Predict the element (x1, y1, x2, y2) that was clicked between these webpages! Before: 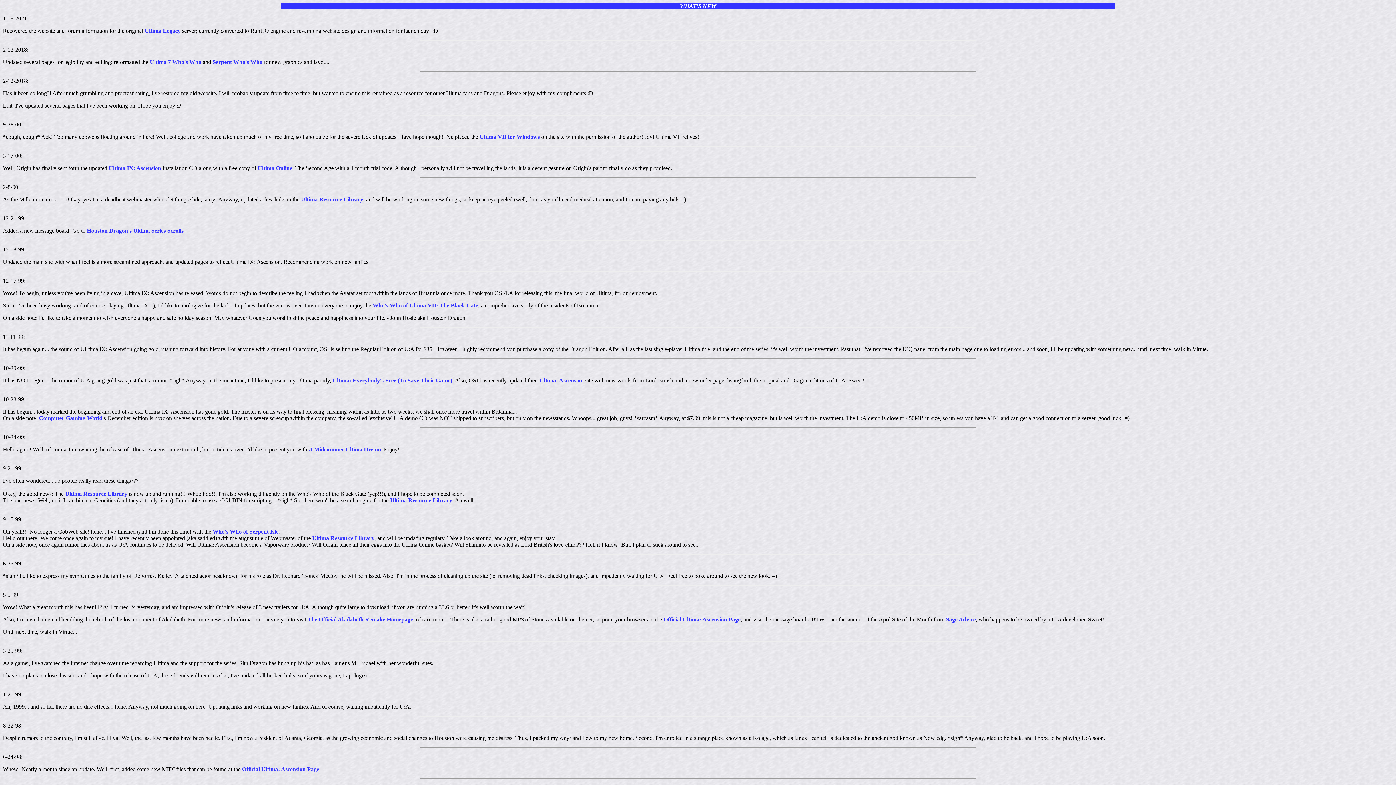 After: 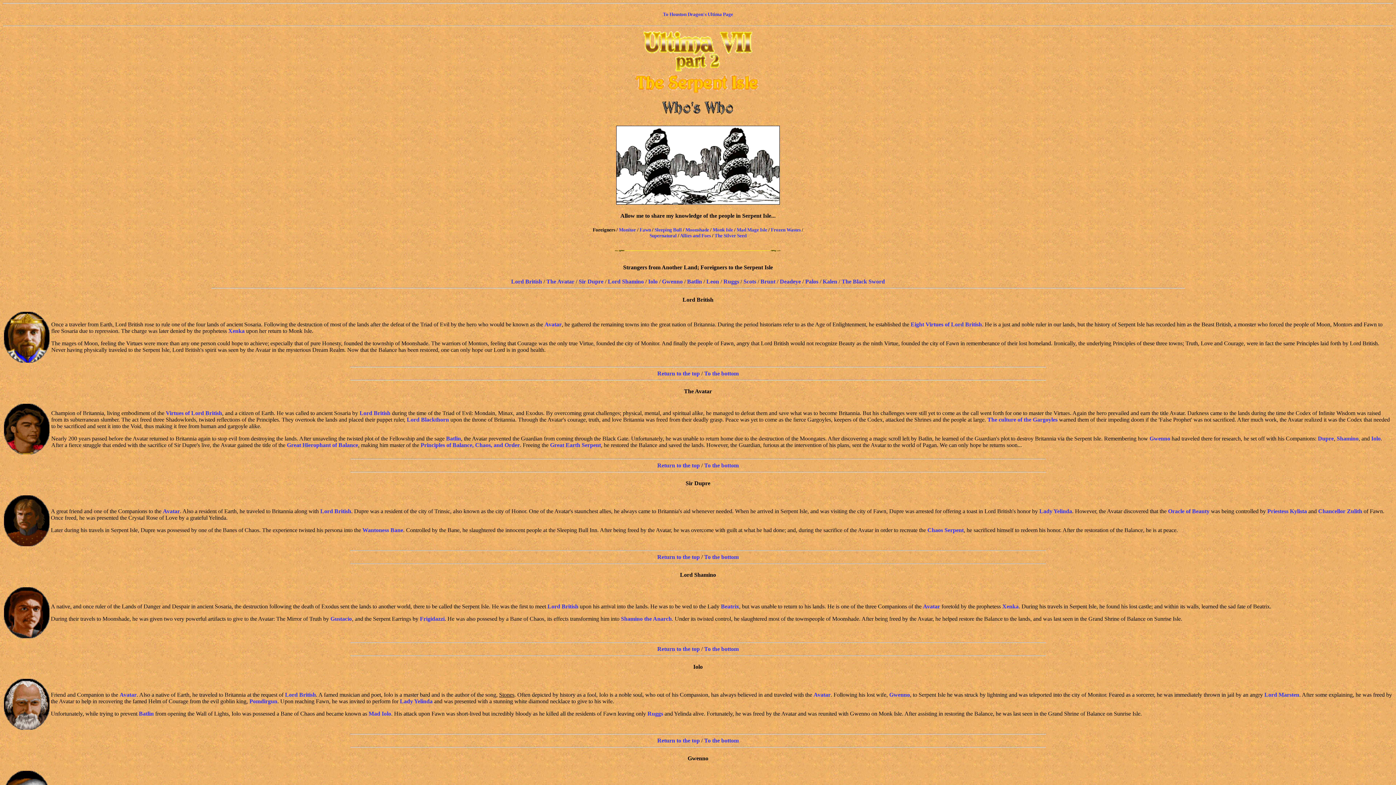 Action: label: Serpent Who's Who bbox: (212, 58, 262, 65)